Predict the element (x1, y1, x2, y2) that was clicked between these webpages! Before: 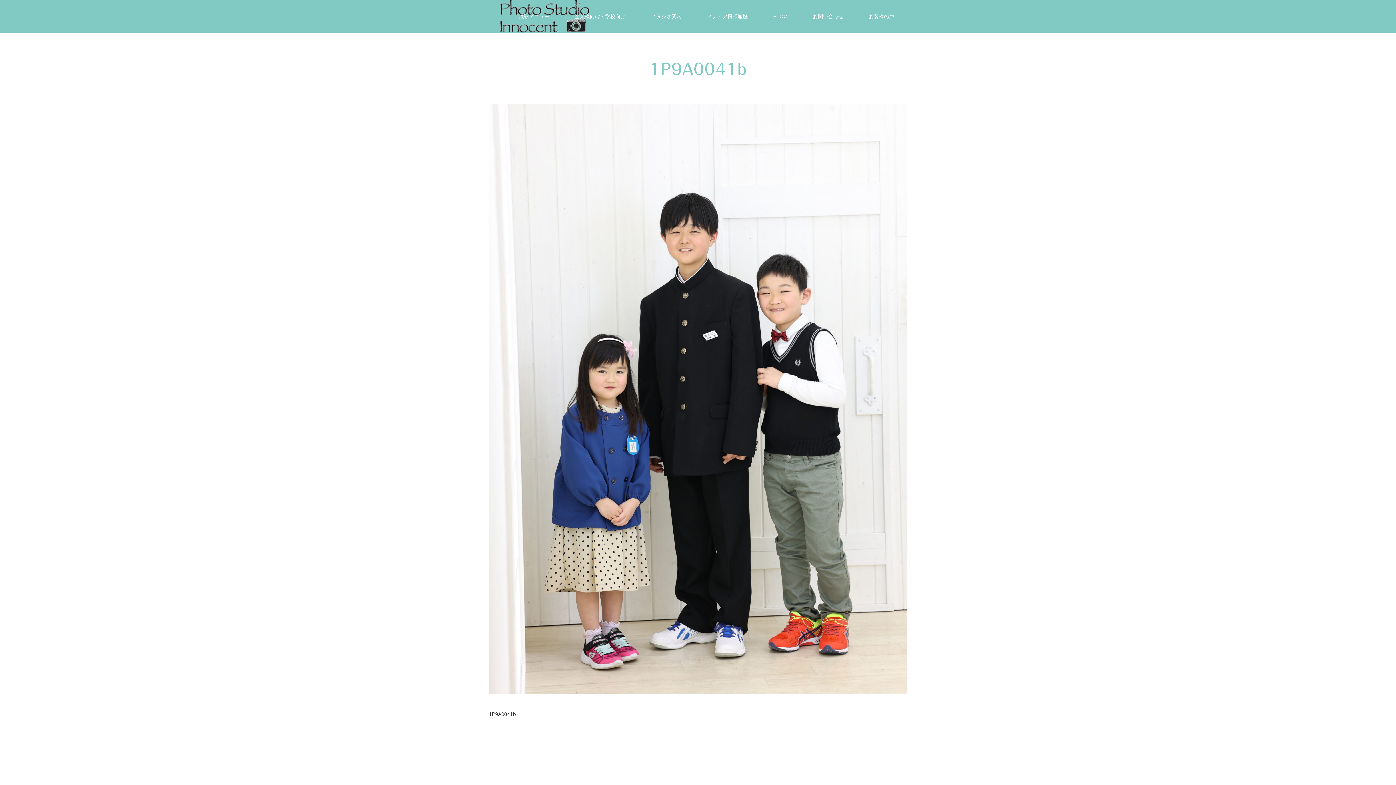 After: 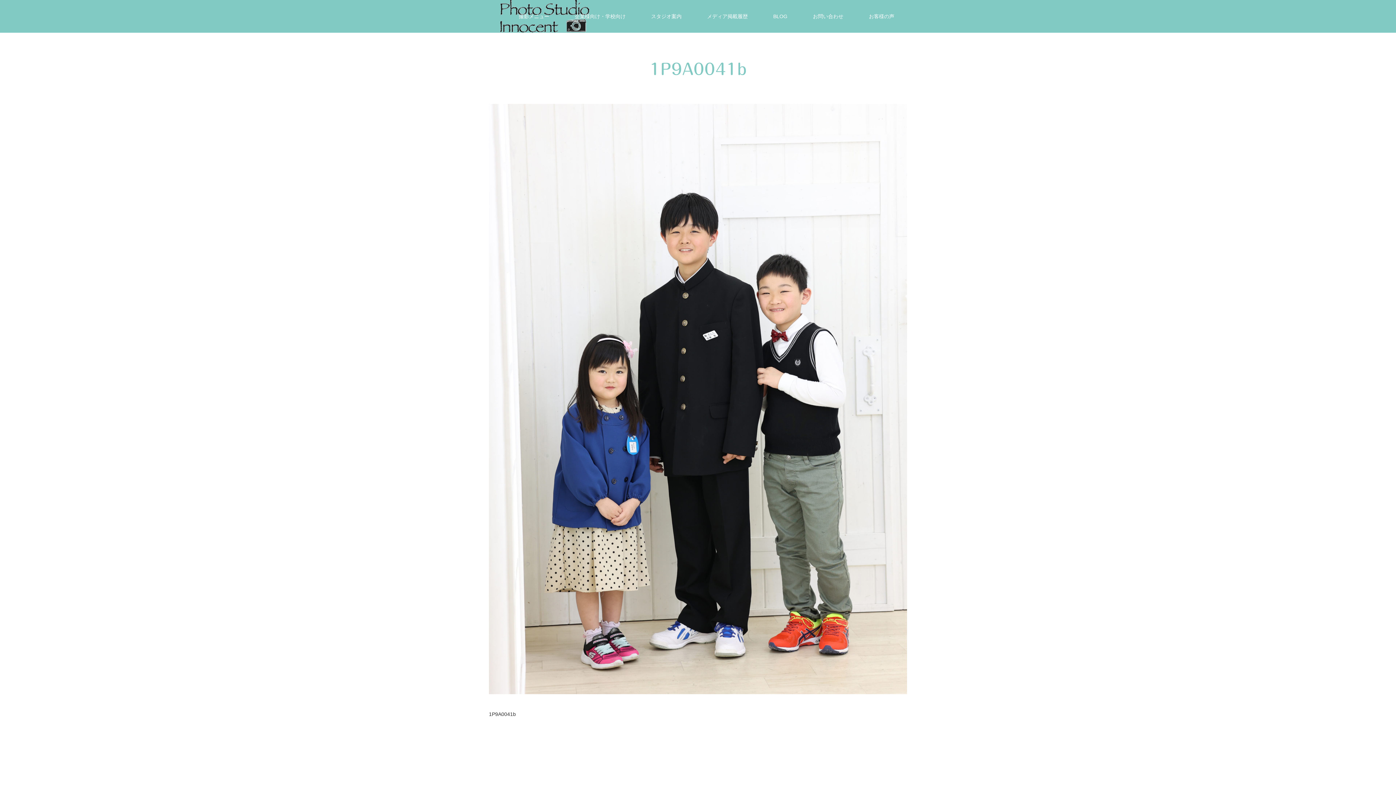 Action: bbox: (489, 689, 907, 695)